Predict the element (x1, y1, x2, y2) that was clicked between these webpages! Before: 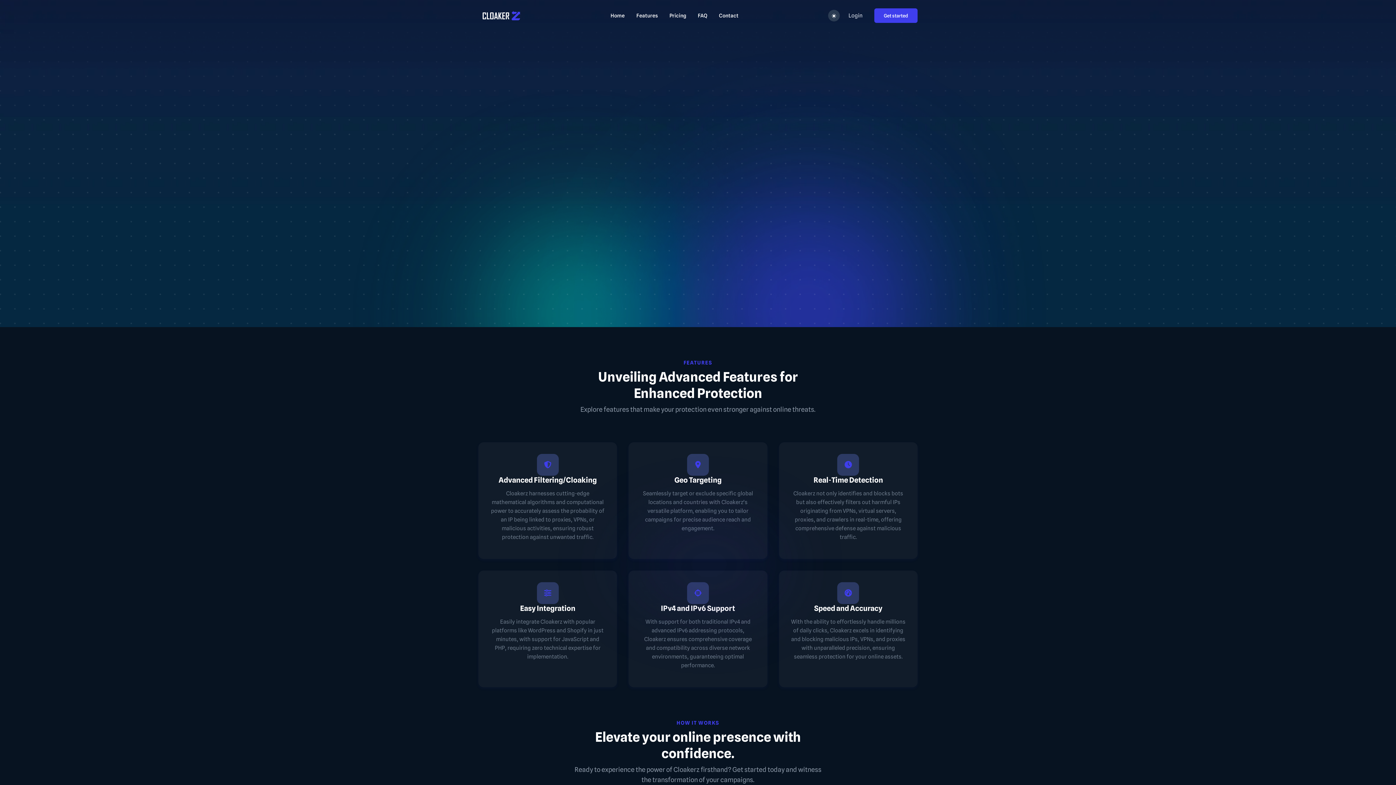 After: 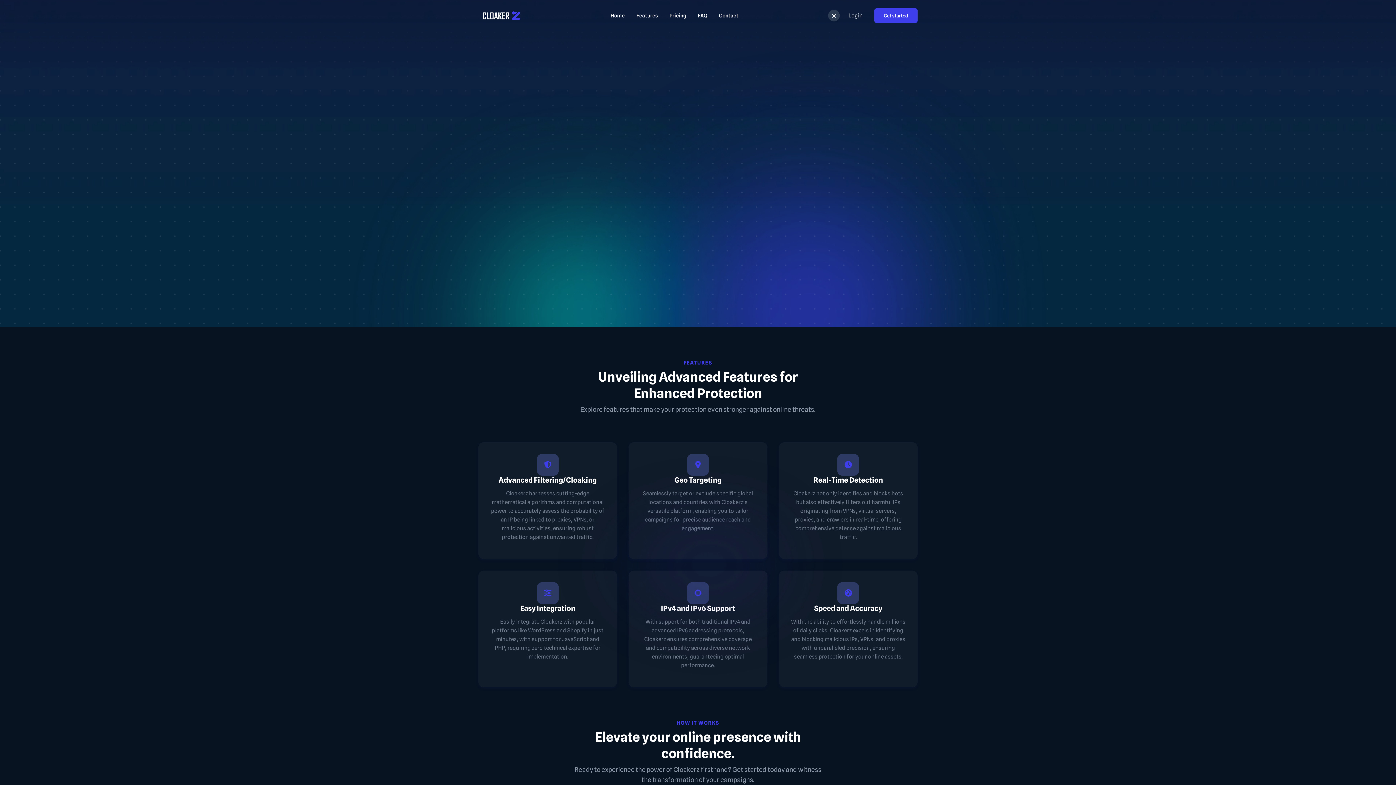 Action: label: Home bbox: (604, 4, 630, 26)